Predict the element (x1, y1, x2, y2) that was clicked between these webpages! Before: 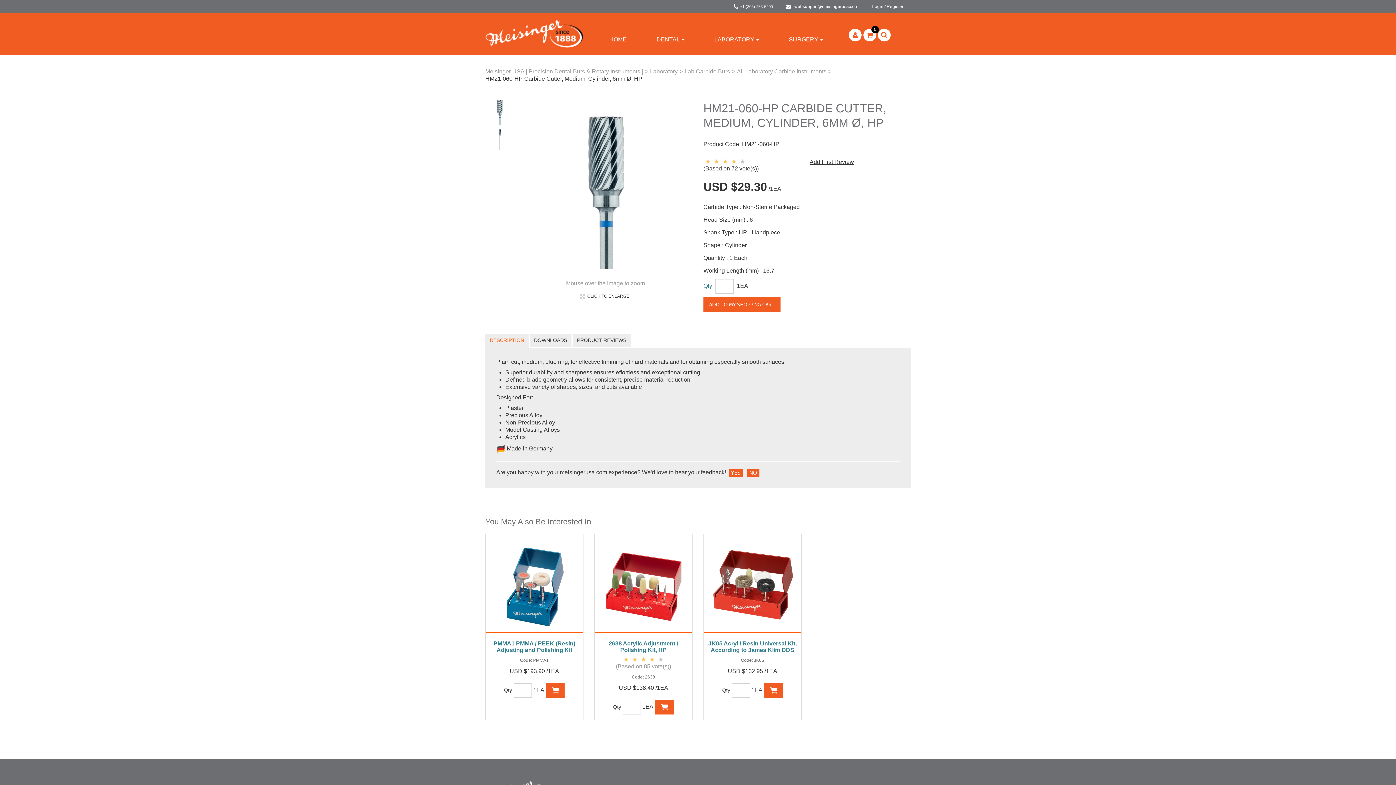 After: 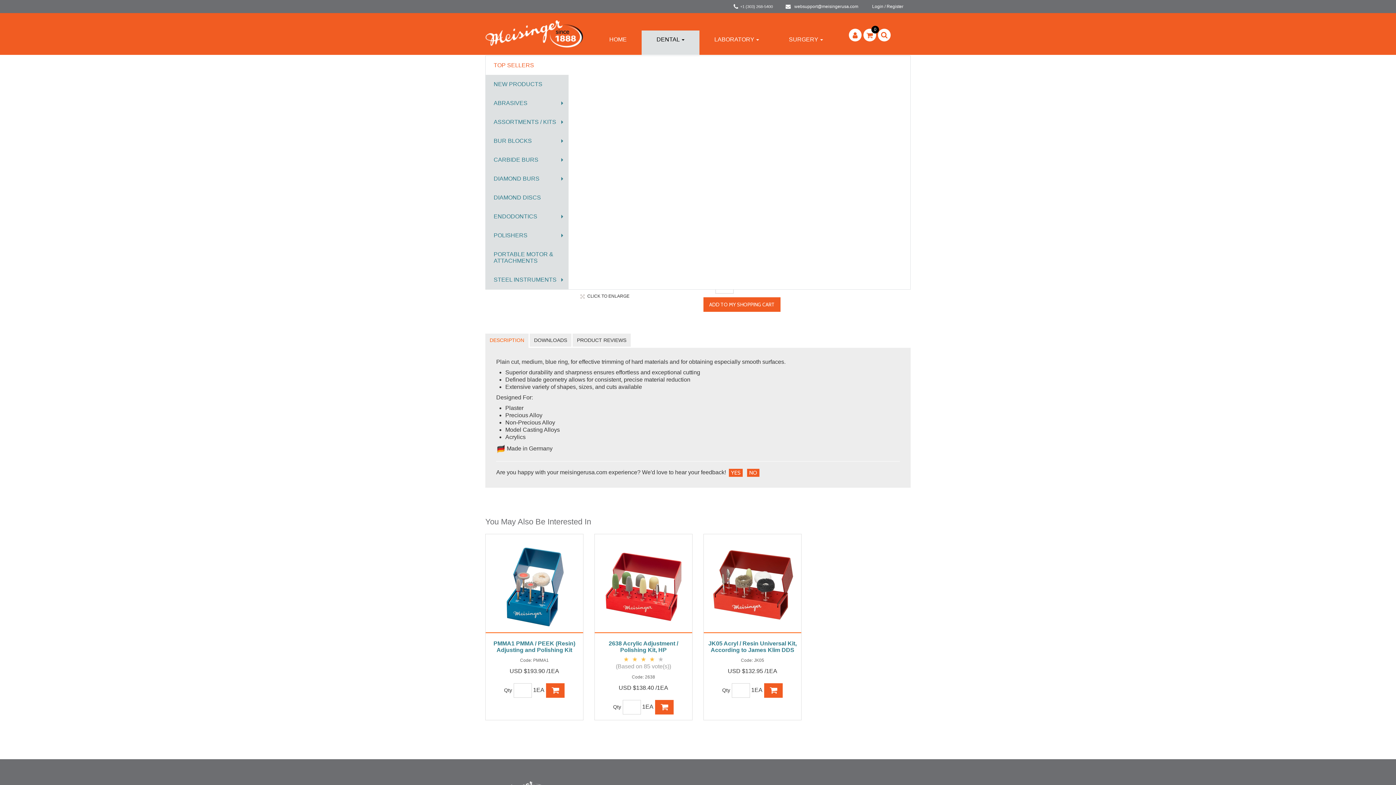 Action: bbox: (641, 30, 699, 54) label: DENTAL